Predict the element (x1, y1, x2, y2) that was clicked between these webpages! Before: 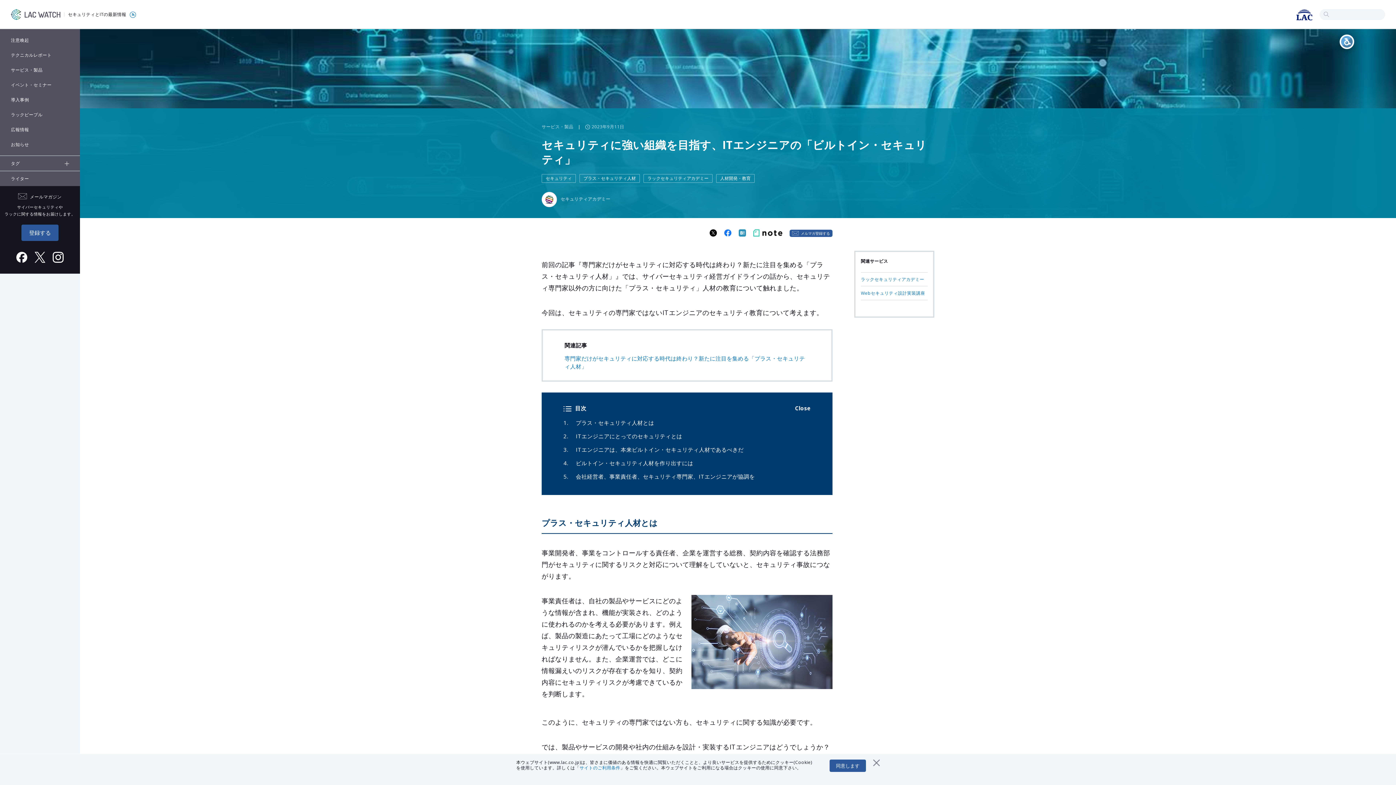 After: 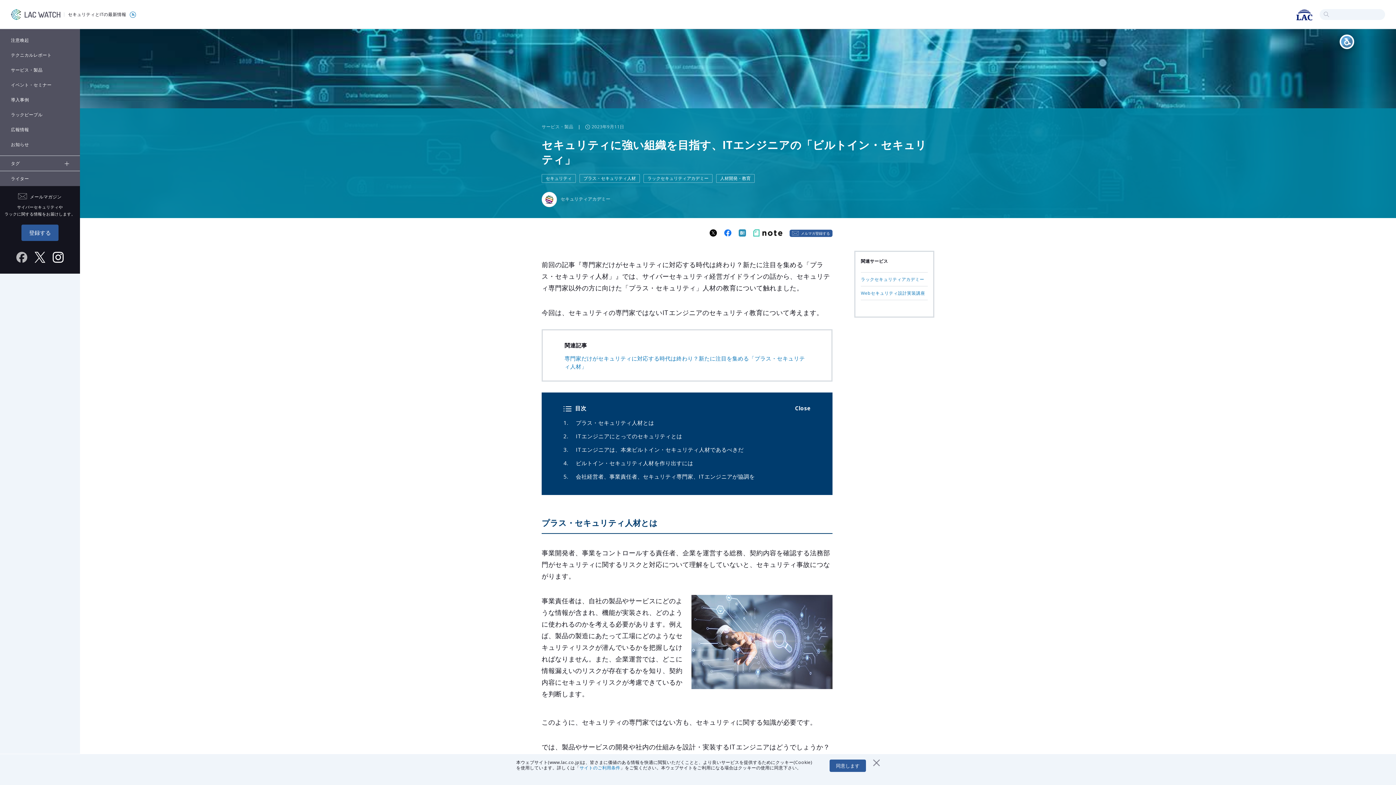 Action: bbox: (16, 252, 27, 262)